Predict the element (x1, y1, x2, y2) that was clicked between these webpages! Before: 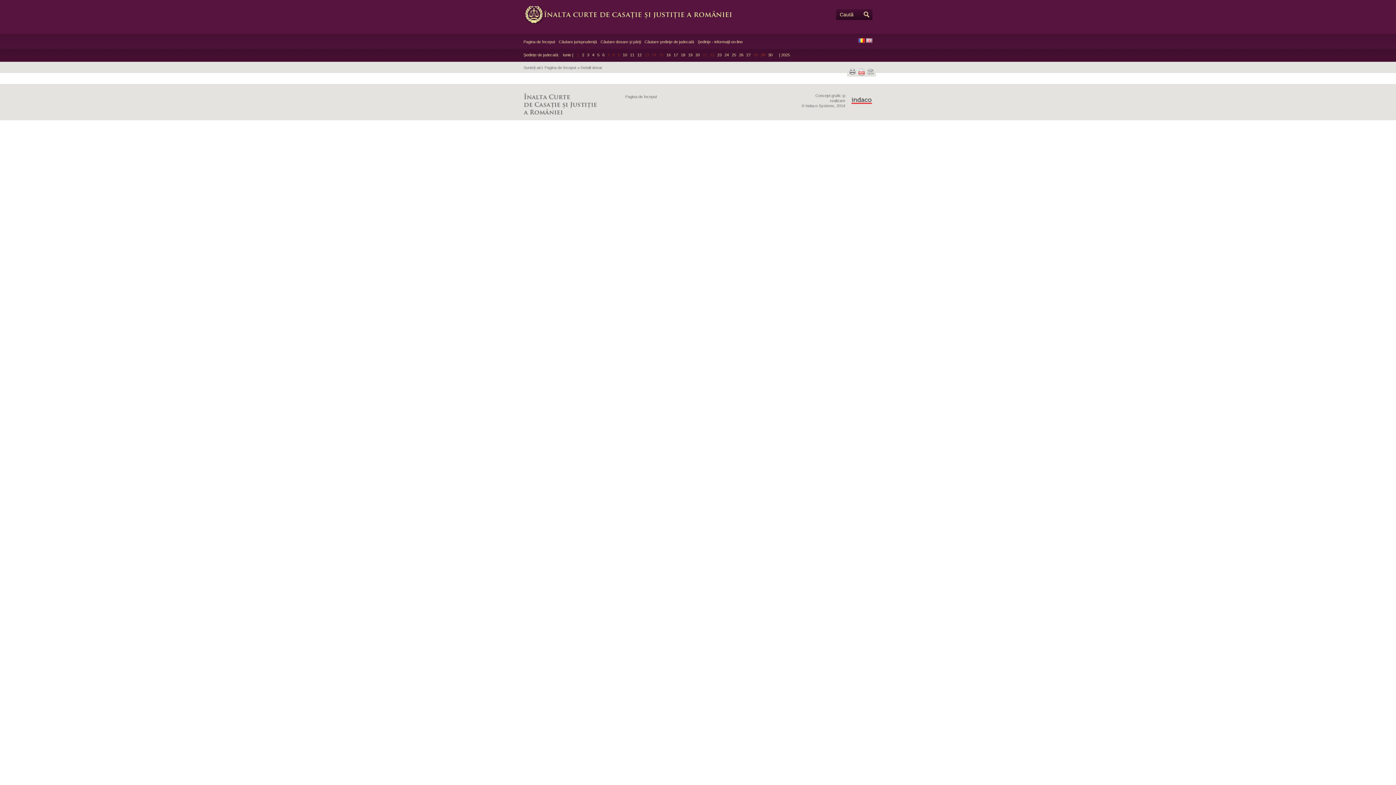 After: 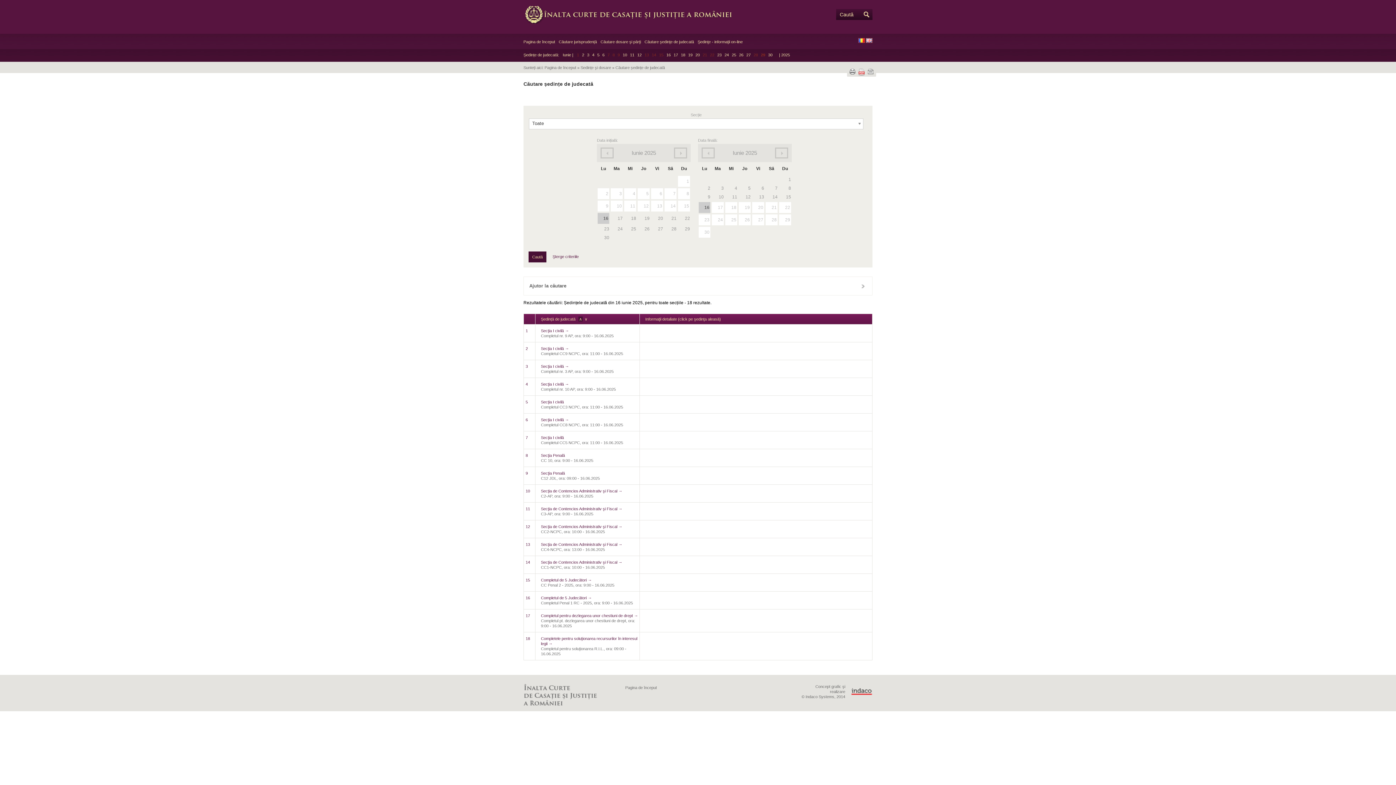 Action: label: 16 bbox: (666, 52, 670, 57)